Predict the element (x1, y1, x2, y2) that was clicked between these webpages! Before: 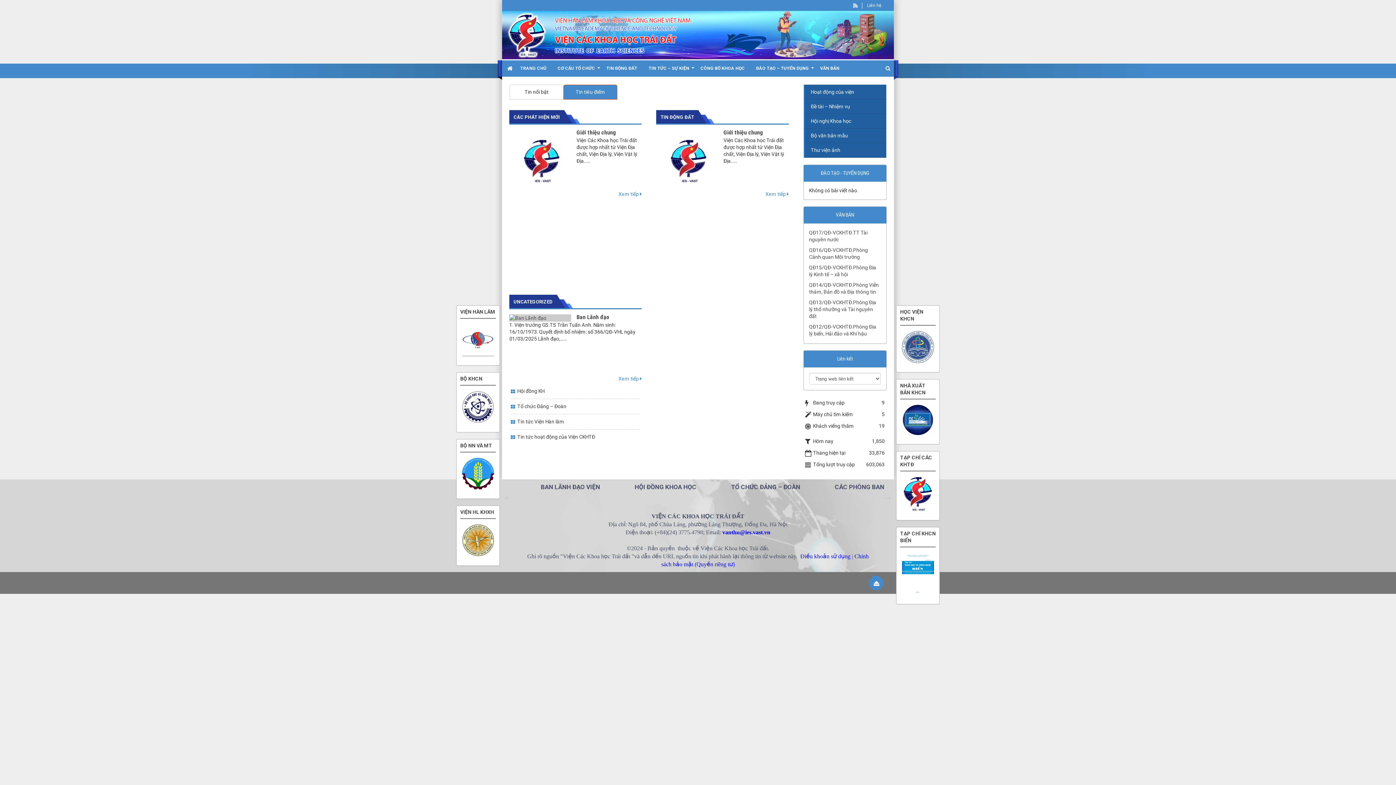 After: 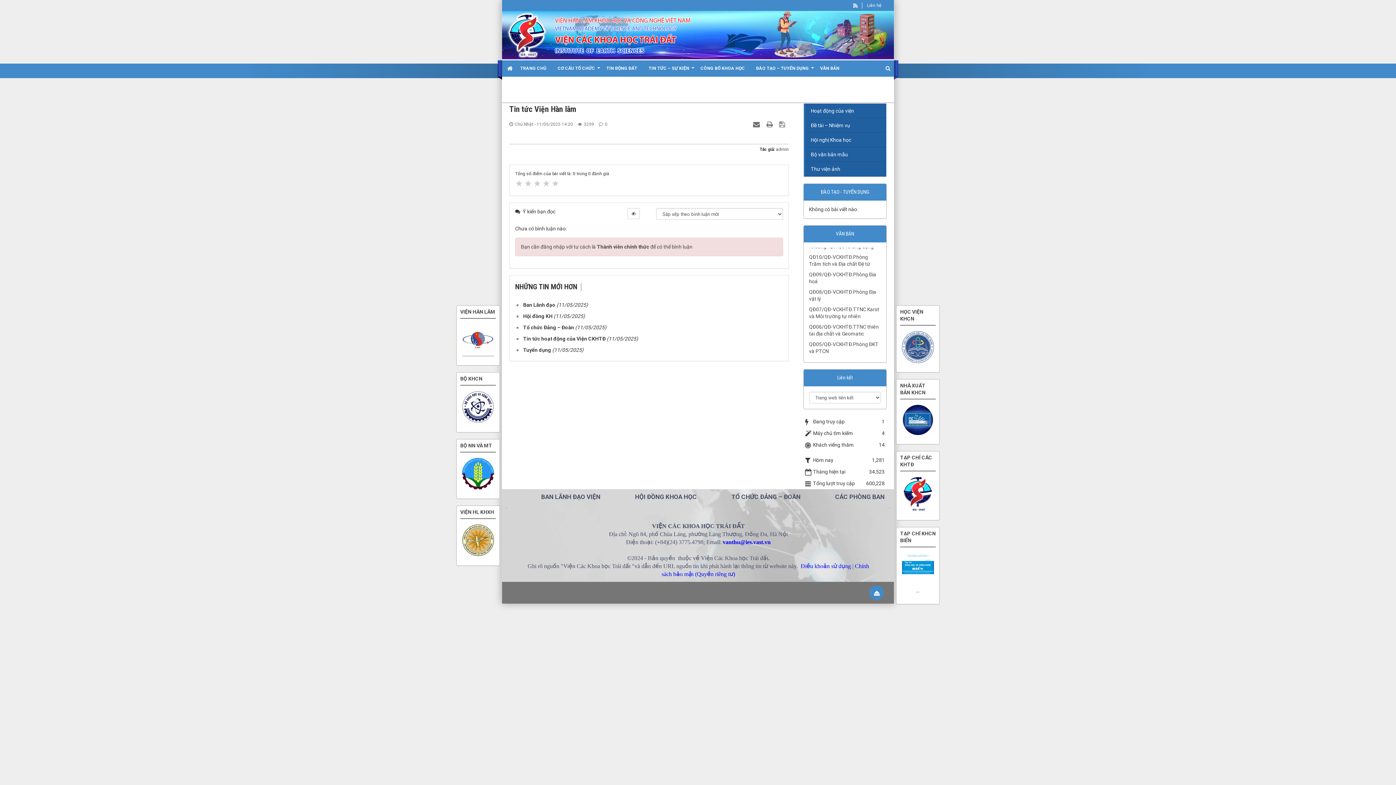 Action: label: Tin tức Viện Hàn lâm bbox: (515, 418, 564, 425)